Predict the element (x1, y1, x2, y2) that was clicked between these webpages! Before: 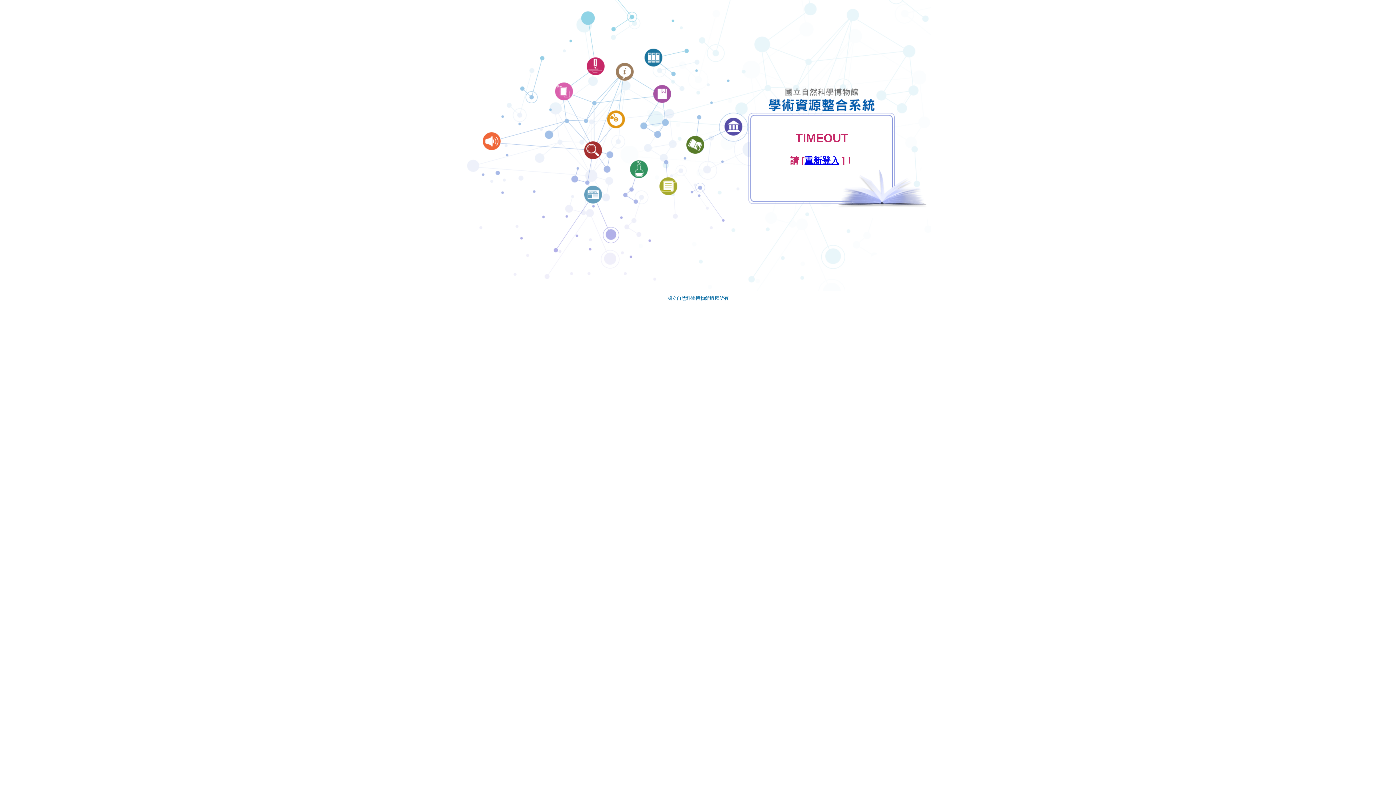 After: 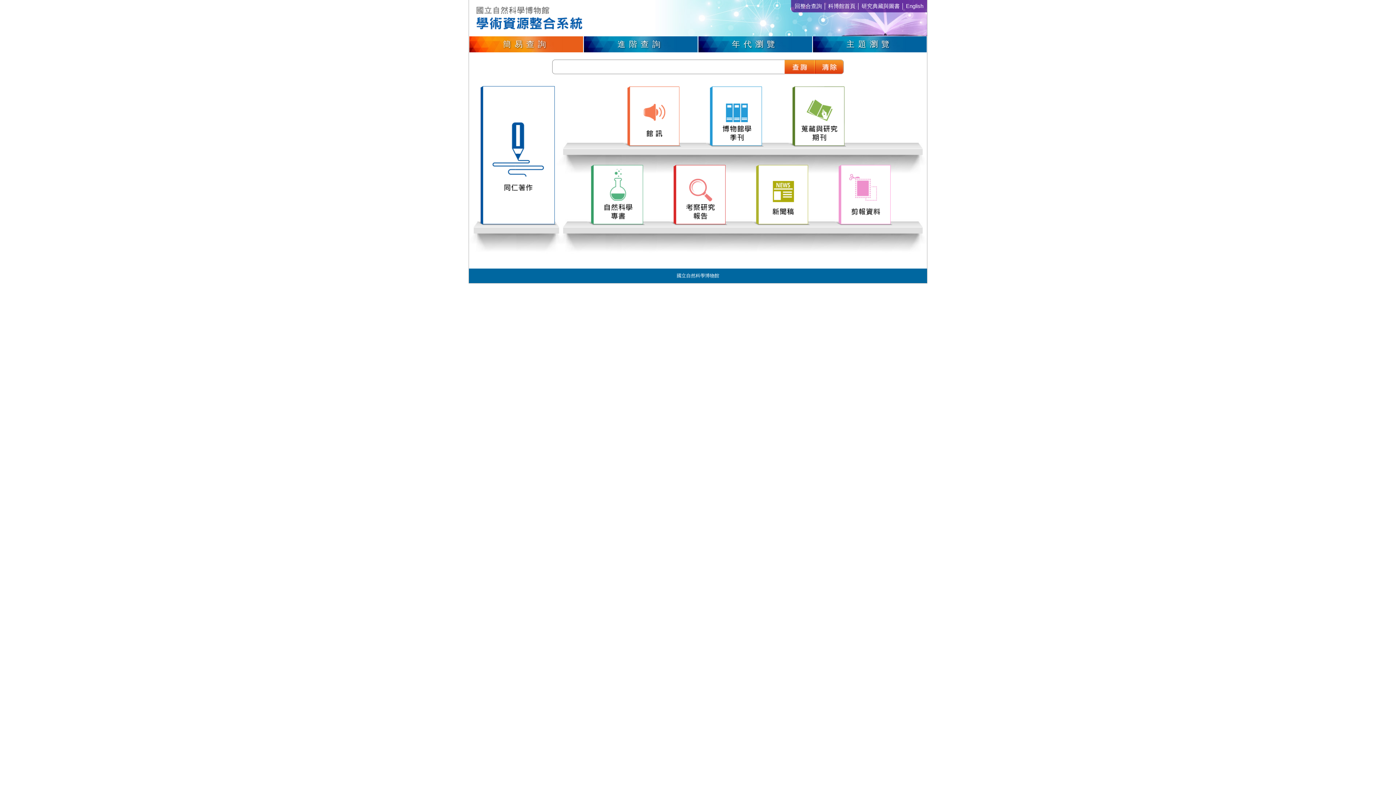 Action: bbox: (804, 155, 839, 165) label: 重新登入